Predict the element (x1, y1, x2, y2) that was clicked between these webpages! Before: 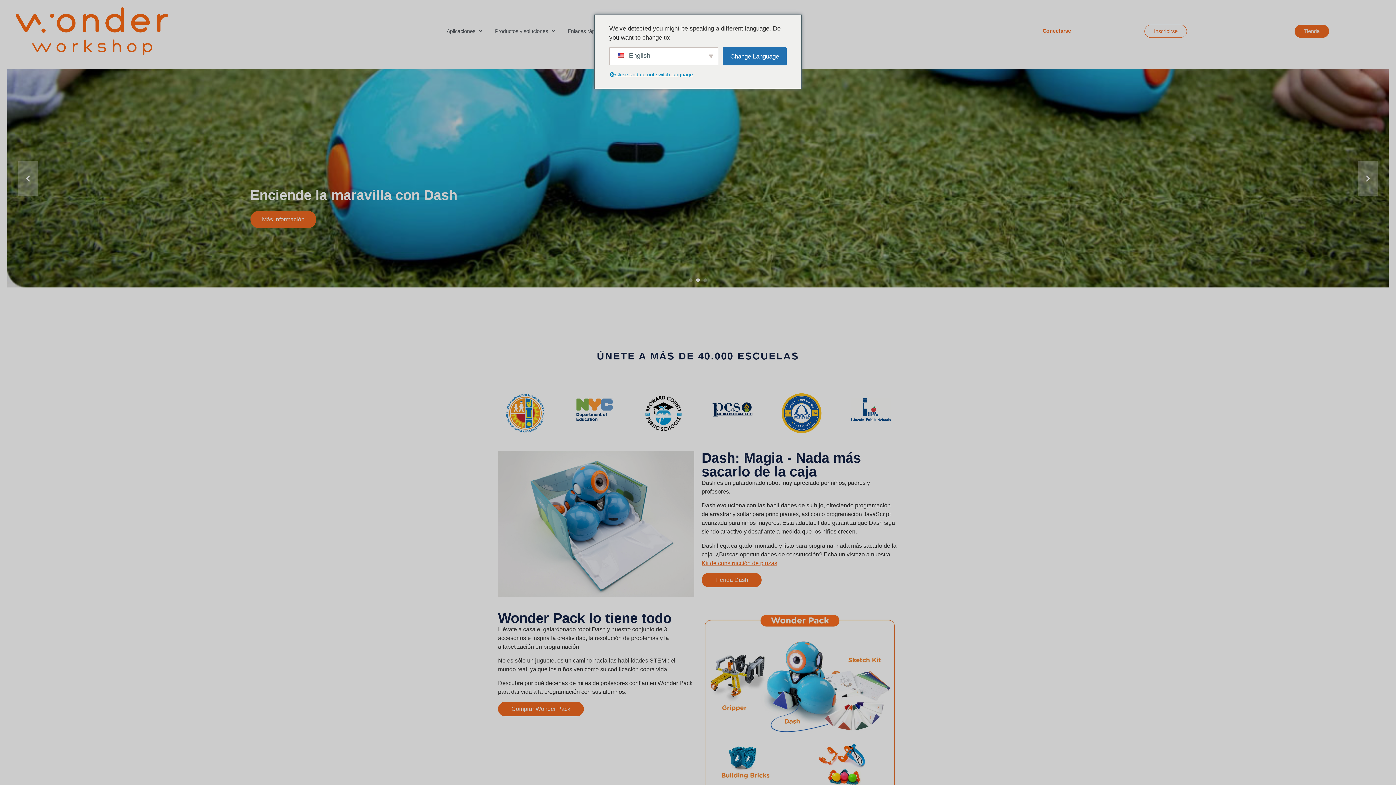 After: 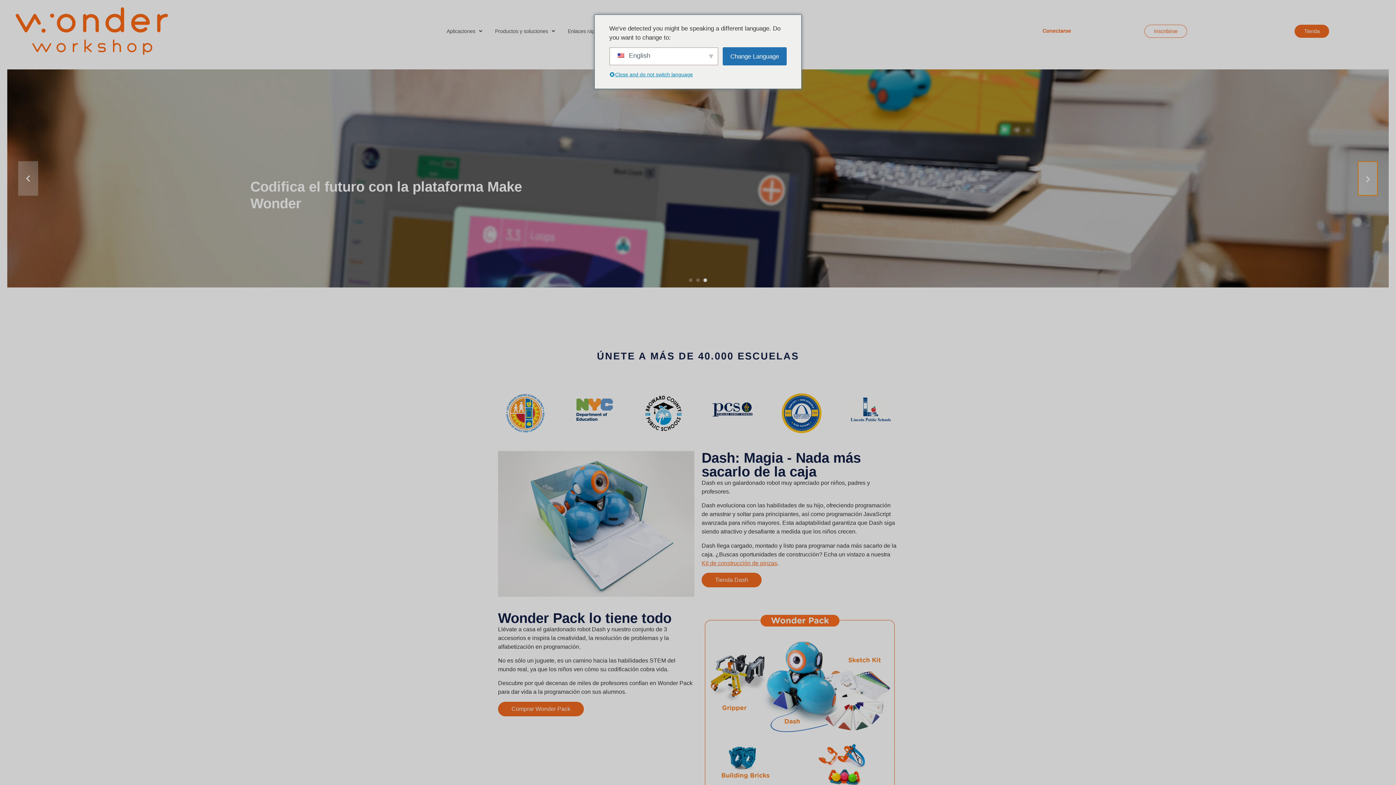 Action: bbox: (1358, 161, 1378, 195) label: Next